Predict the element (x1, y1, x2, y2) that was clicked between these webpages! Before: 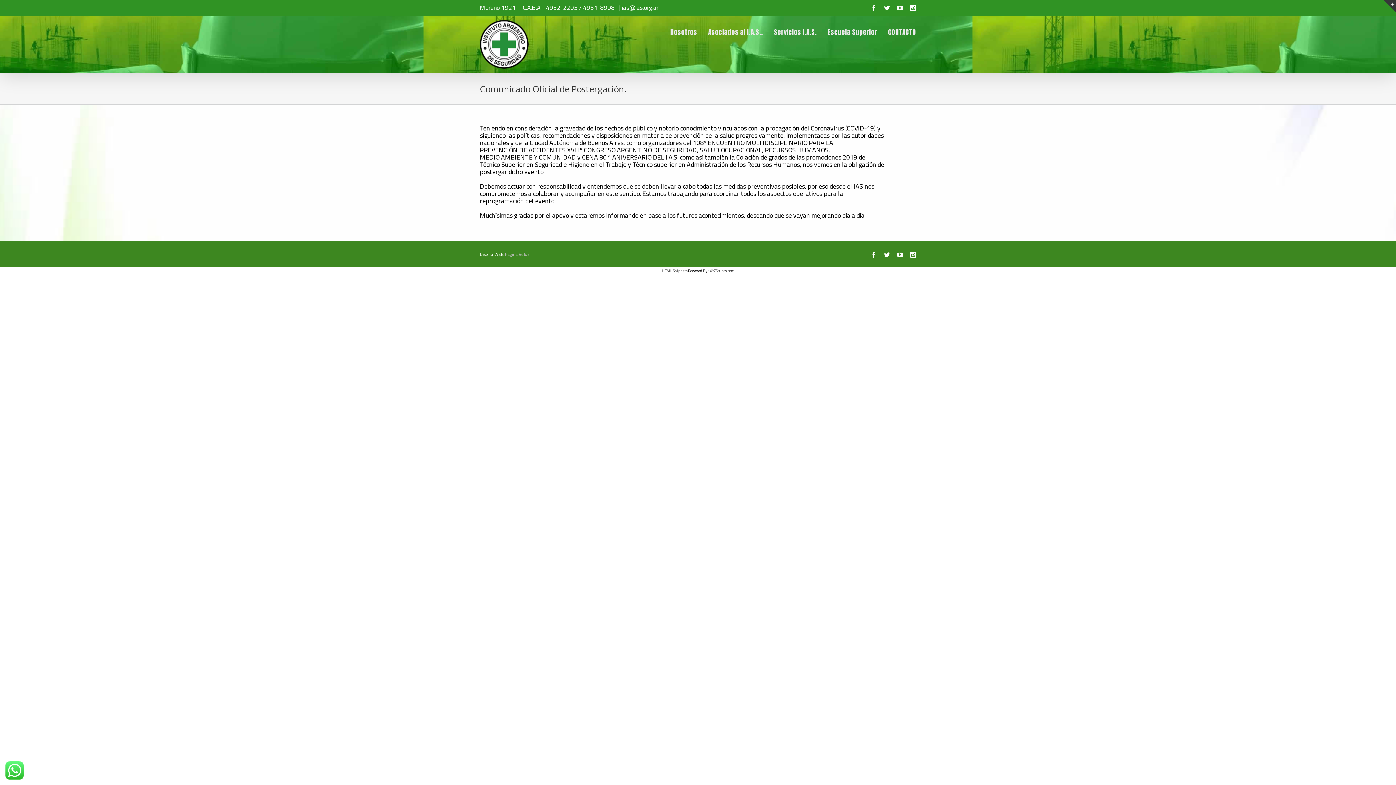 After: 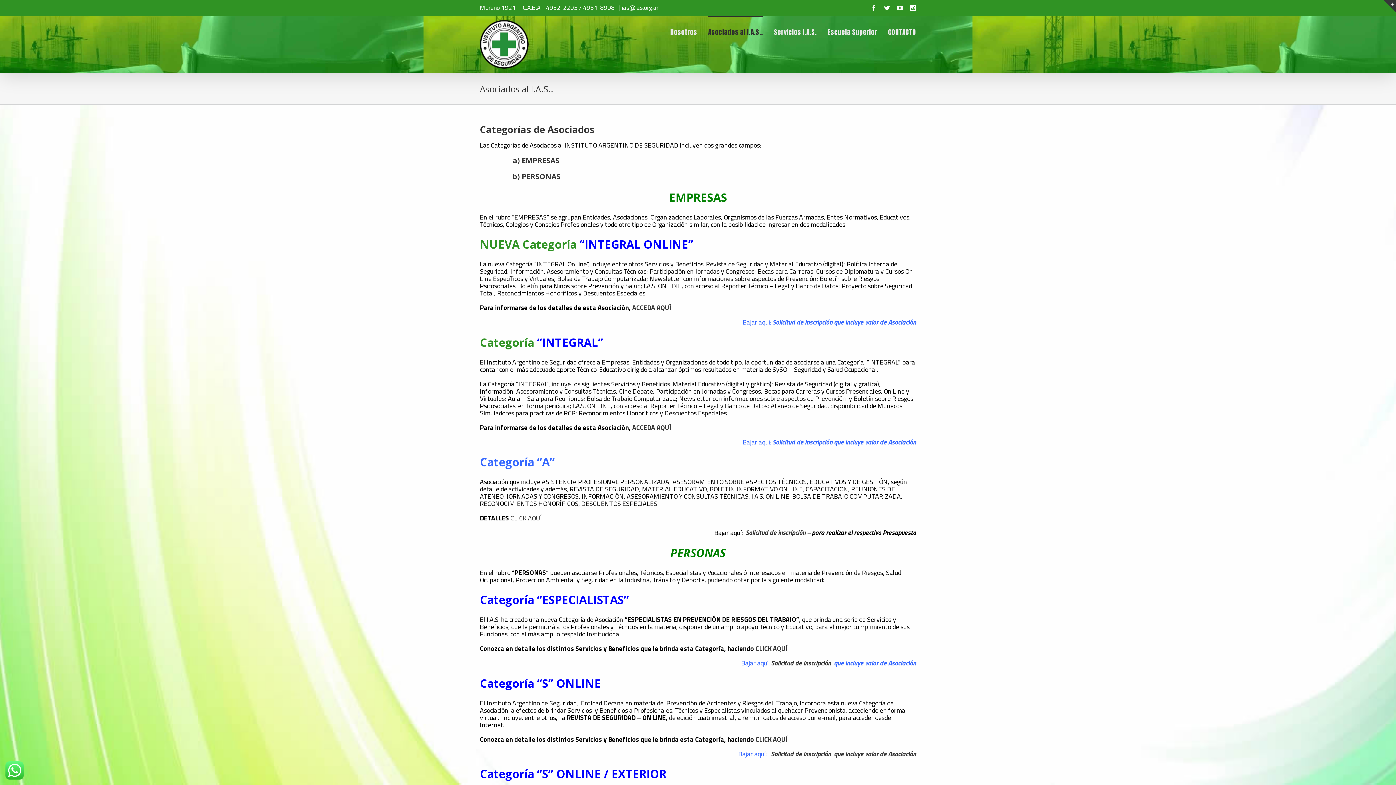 Action: bbox: (708, 16, 763, 47) label: Asociados al I.A.S..